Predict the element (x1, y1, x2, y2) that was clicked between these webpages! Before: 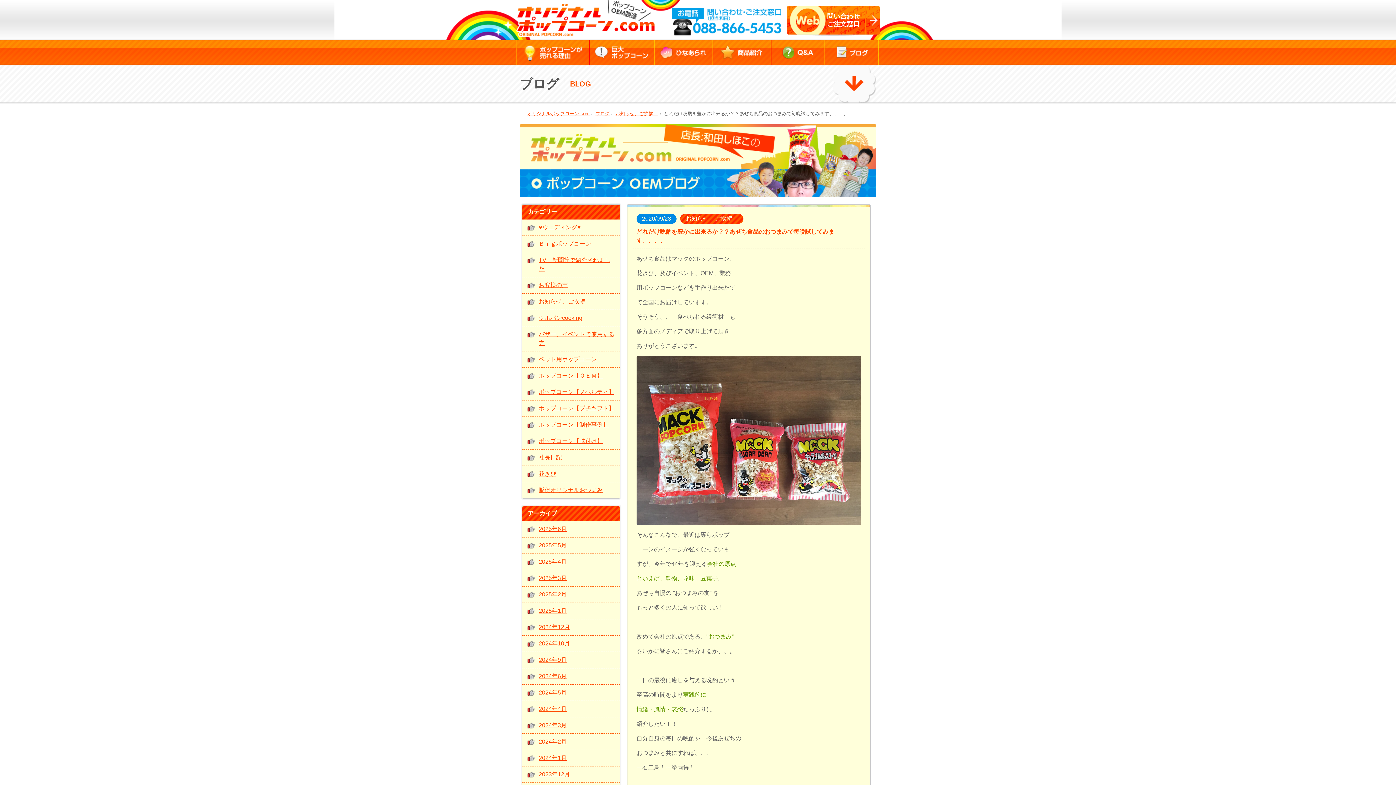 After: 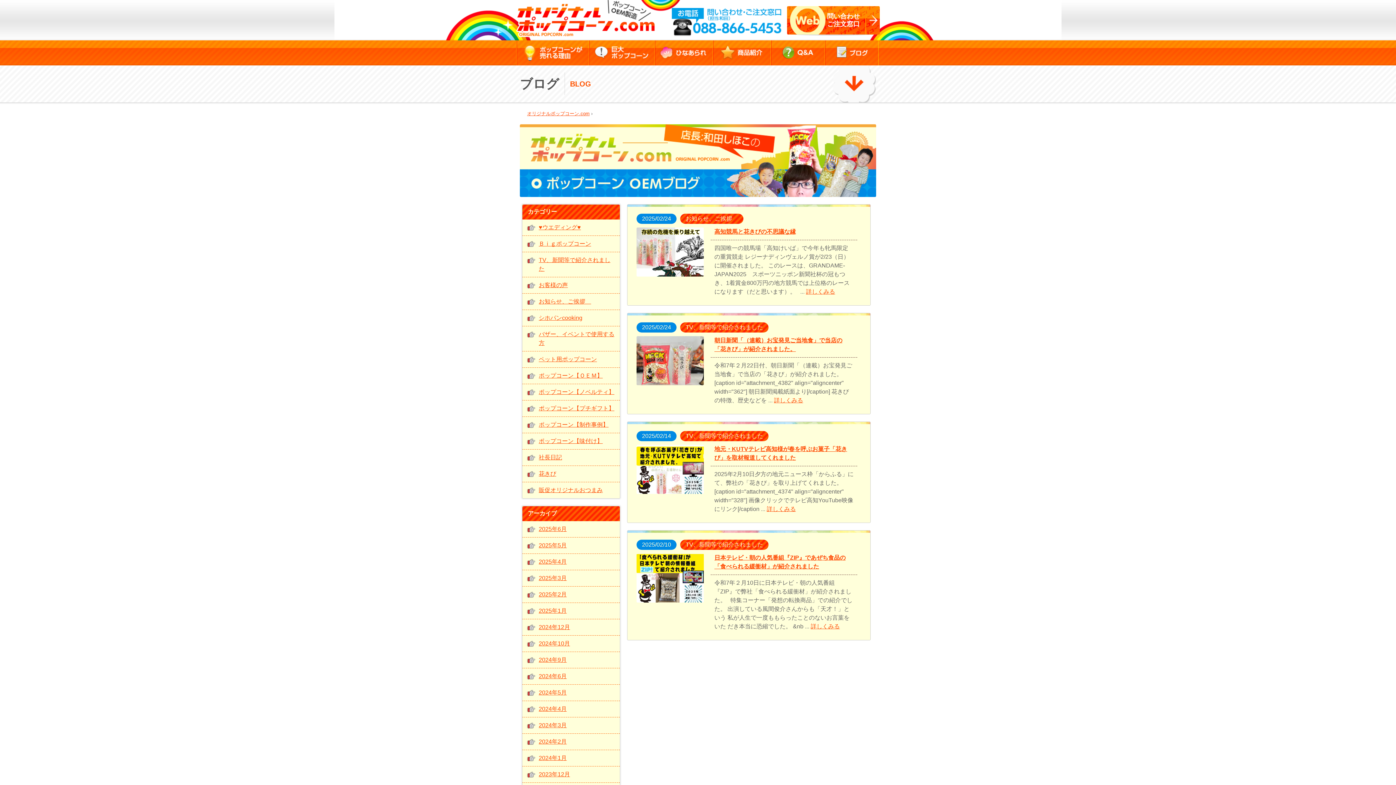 Action: bbox: (522, 586, 620, 602) label: 2025年2月